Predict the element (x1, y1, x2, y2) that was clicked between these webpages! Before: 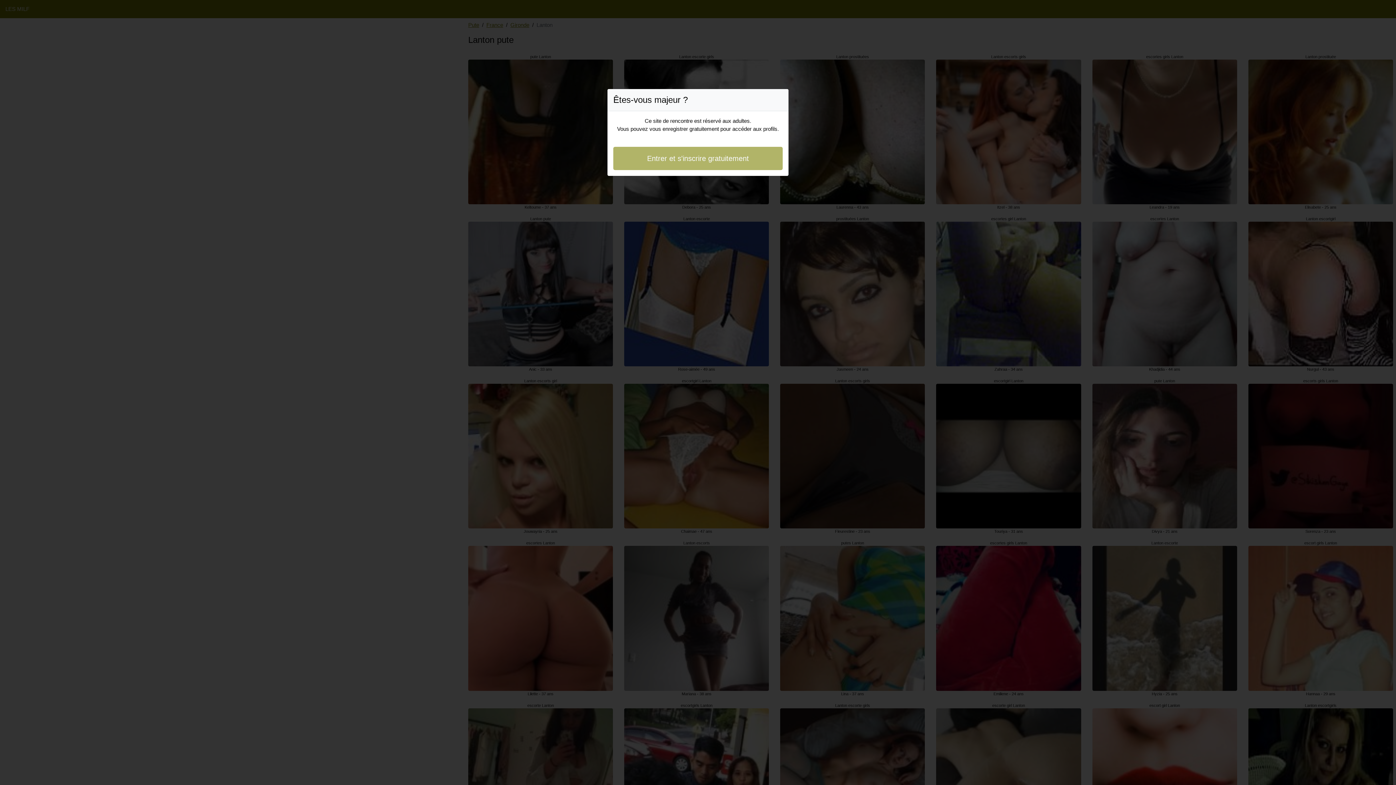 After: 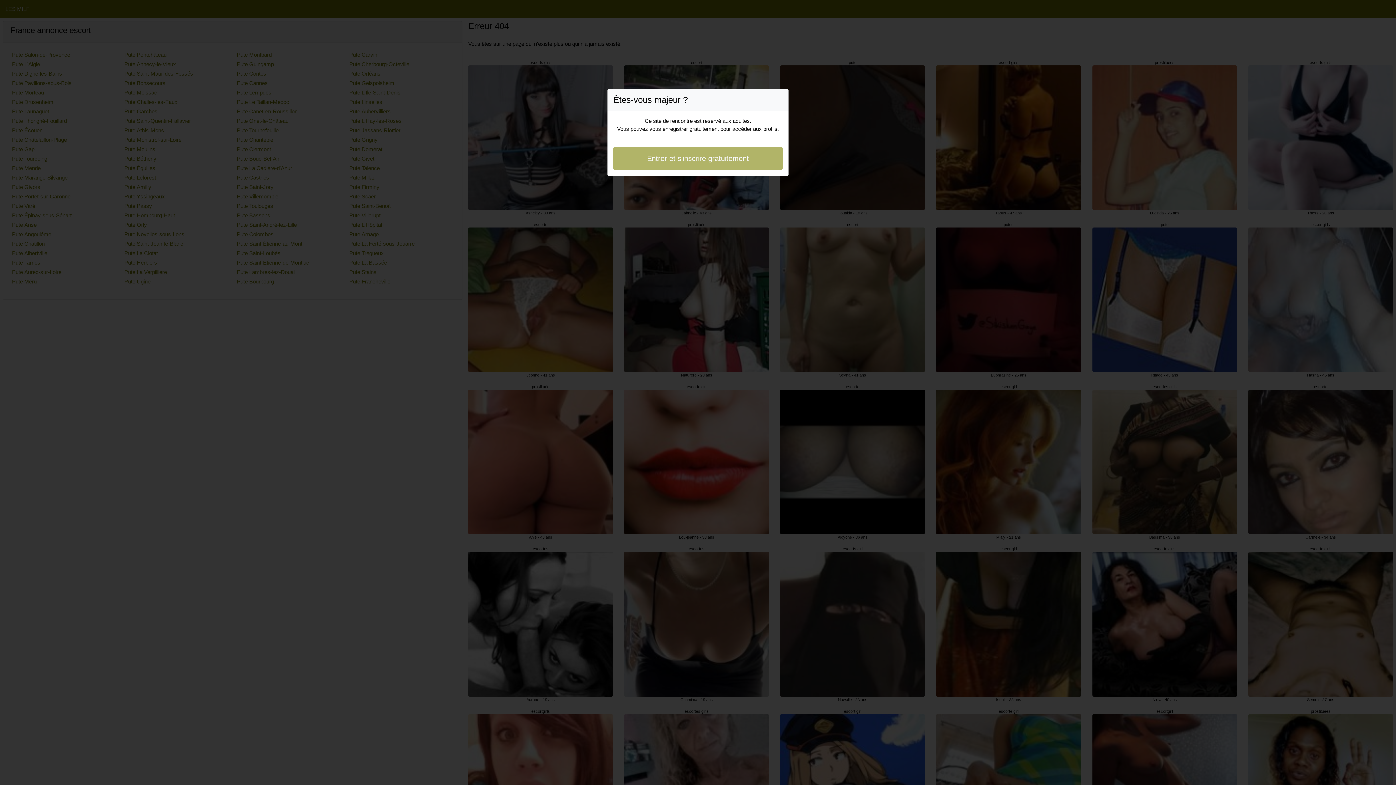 Action: label: Entrer et s'inscrire gratuitement bbox: (613, 146, 782, 170)